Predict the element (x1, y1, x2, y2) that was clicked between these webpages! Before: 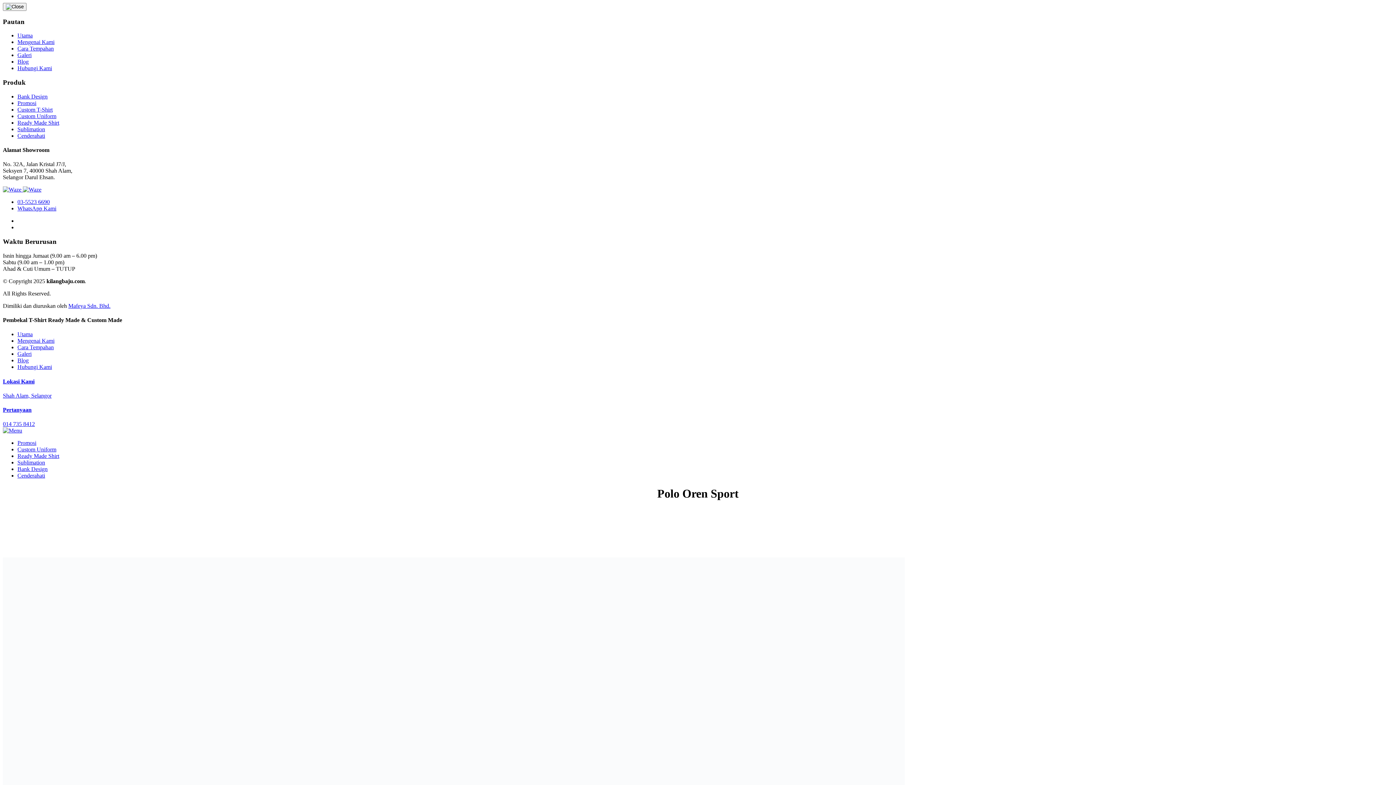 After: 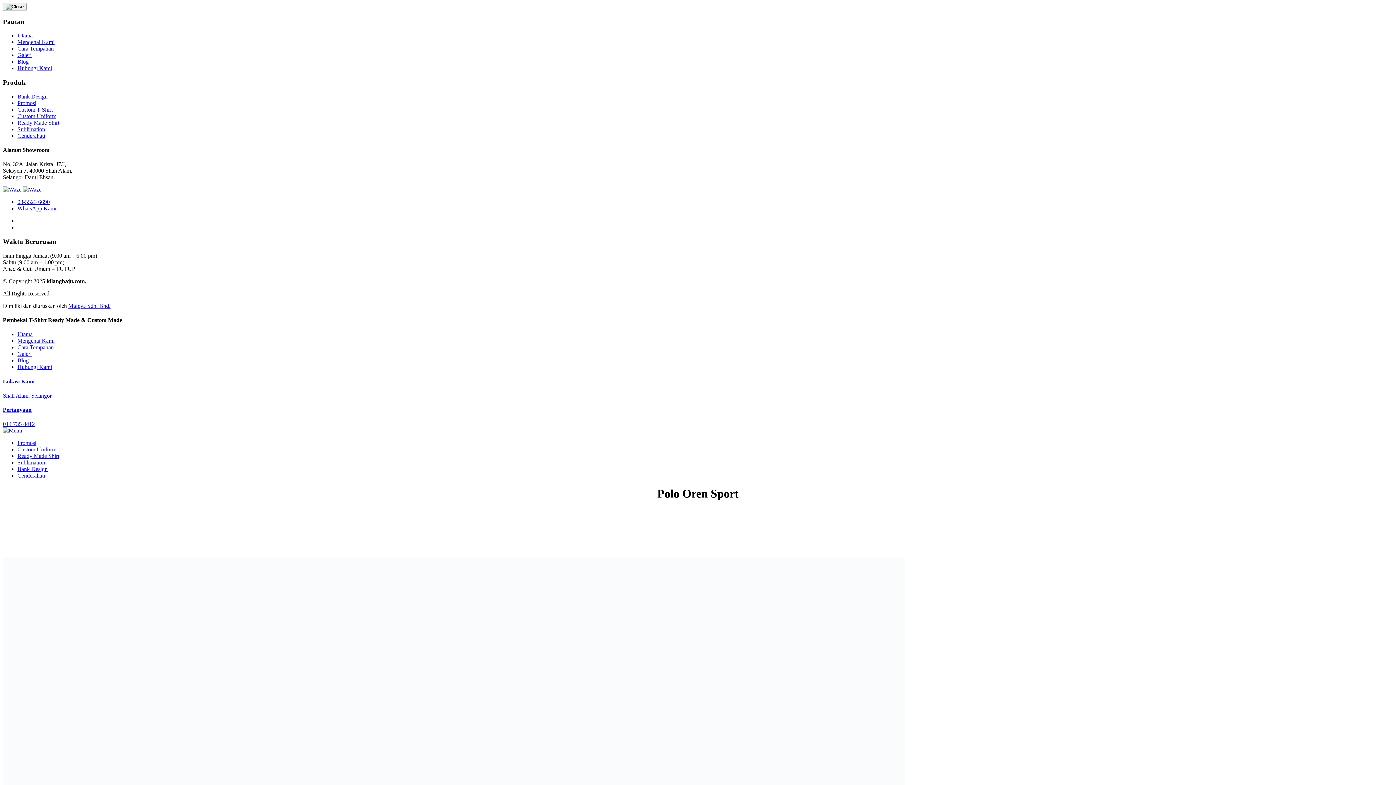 Action: bbox: (22, 186, 41, 192)